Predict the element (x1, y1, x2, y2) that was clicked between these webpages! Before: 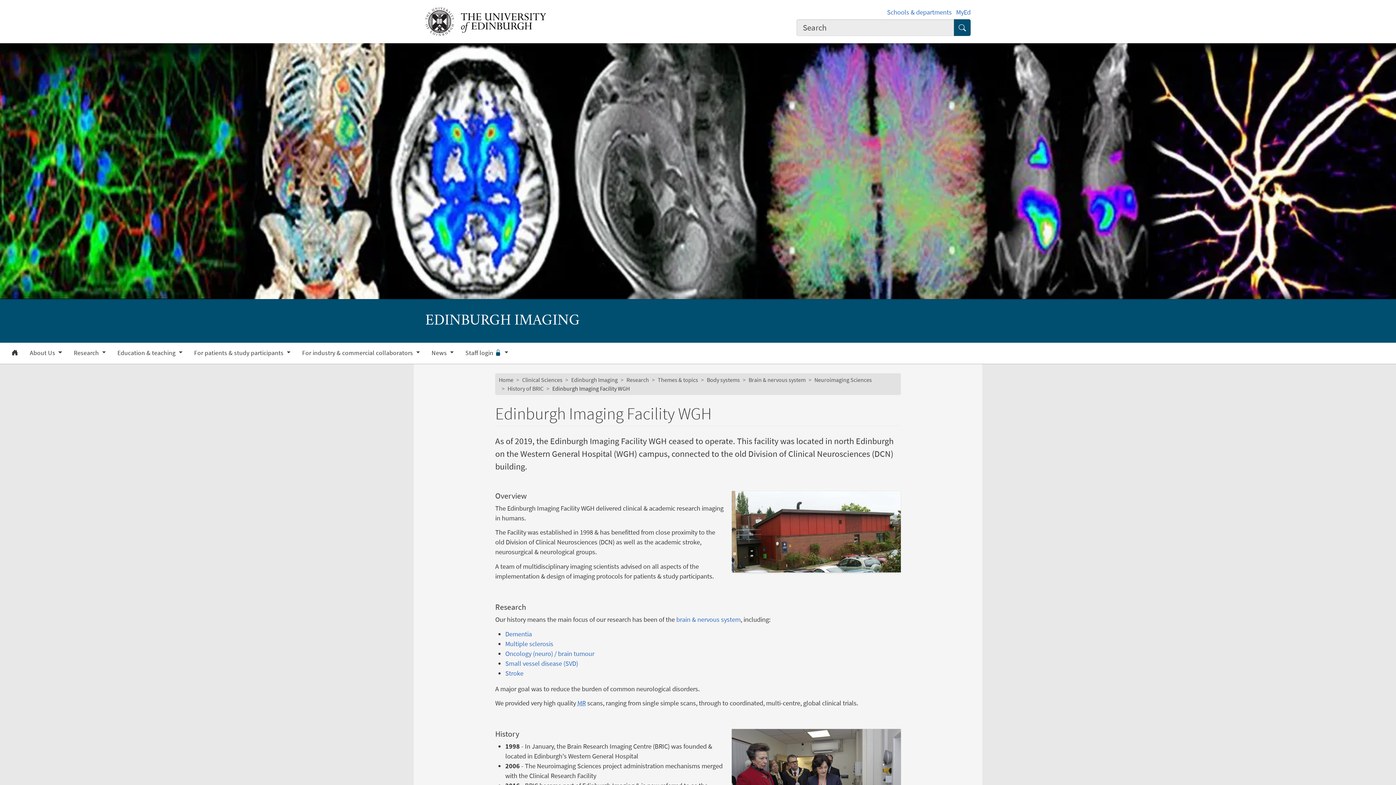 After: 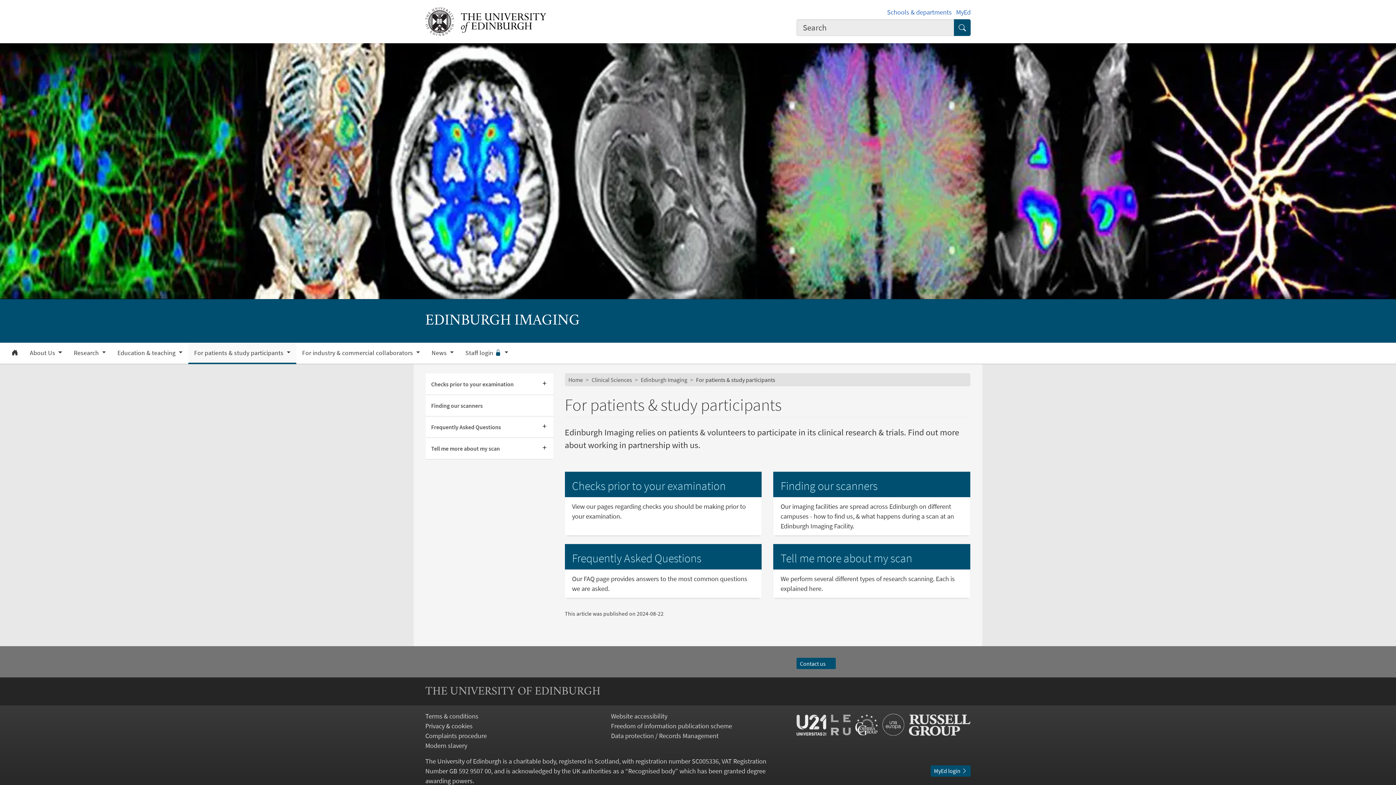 Action: bbox: (188, 344, 296, 362) label: For patients & study participants 